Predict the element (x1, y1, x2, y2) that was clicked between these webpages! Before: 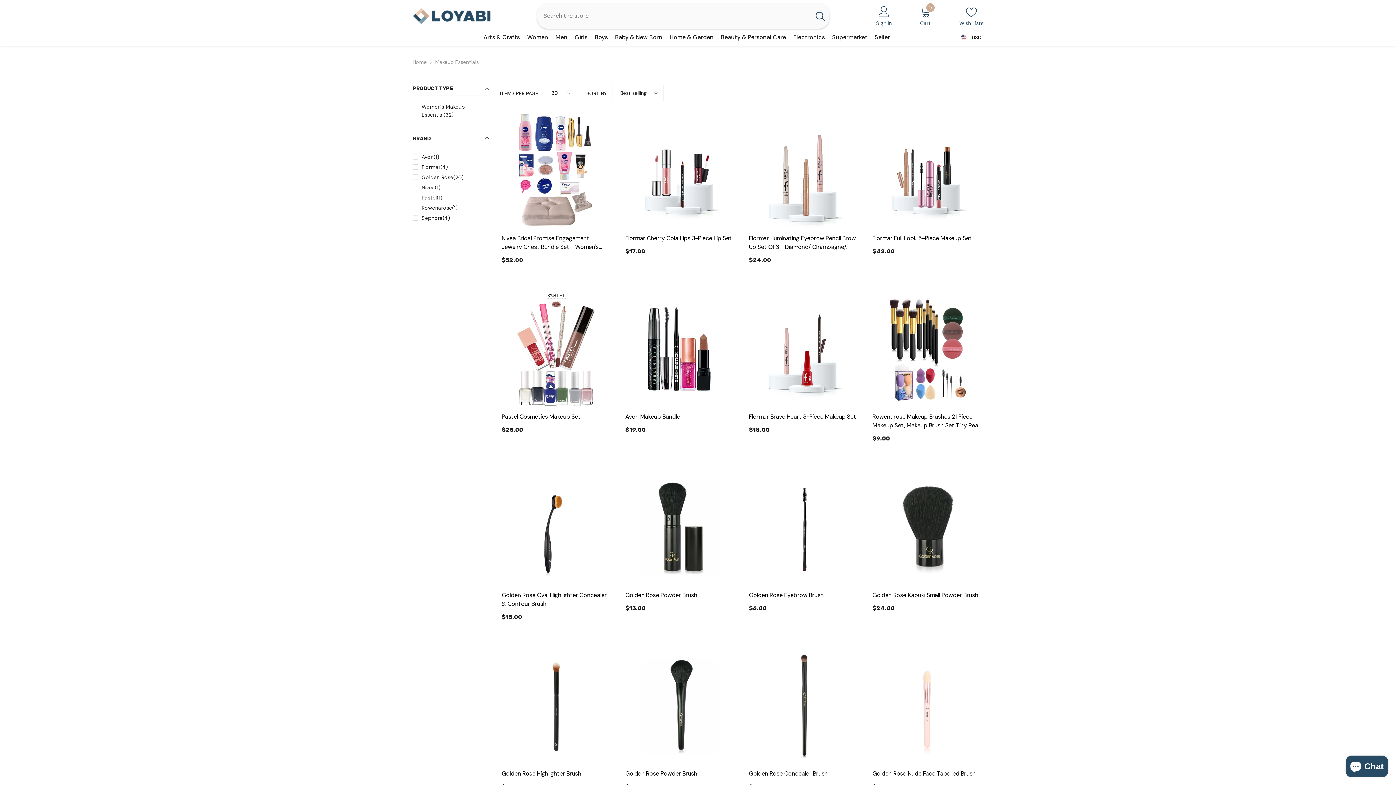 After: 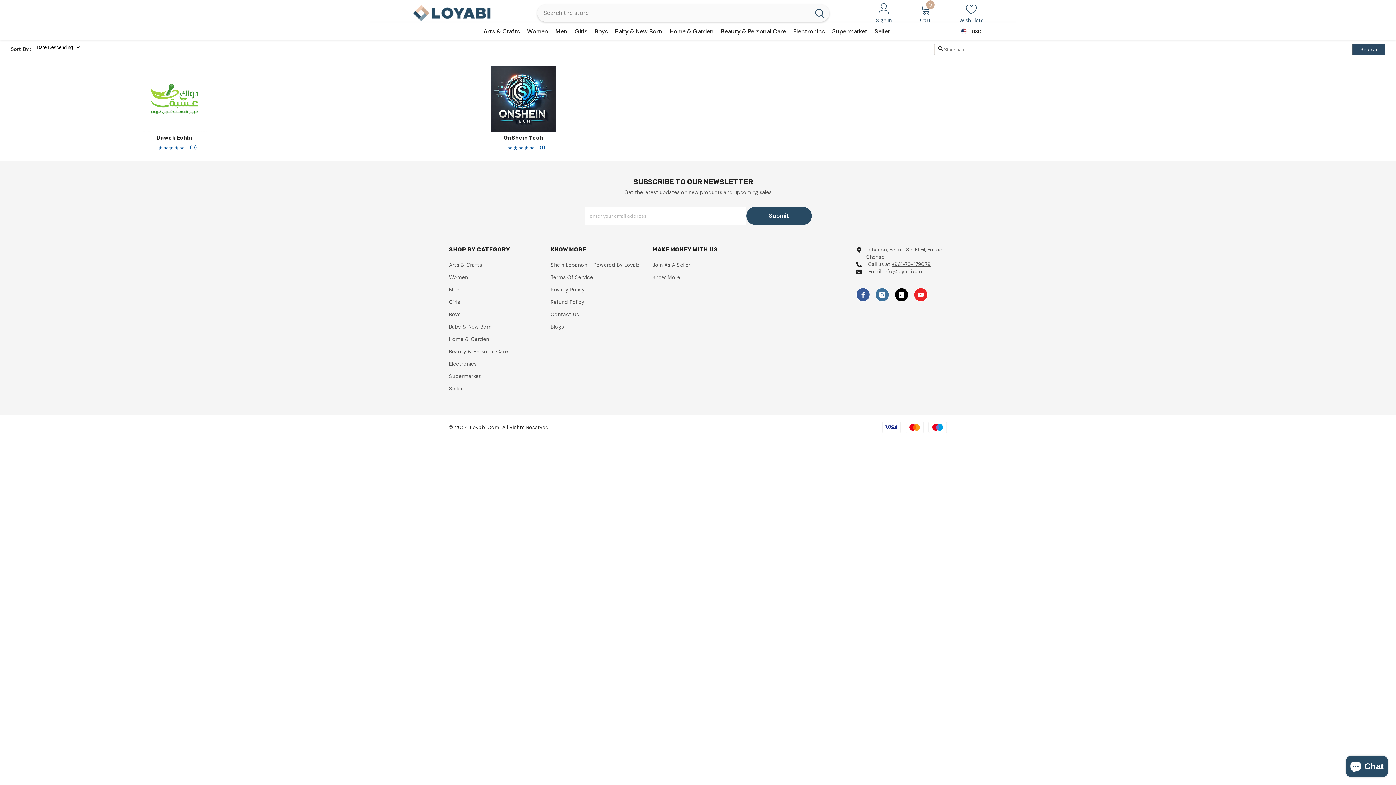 Action: label: Seller bbox: (871, 32, 893, 45)